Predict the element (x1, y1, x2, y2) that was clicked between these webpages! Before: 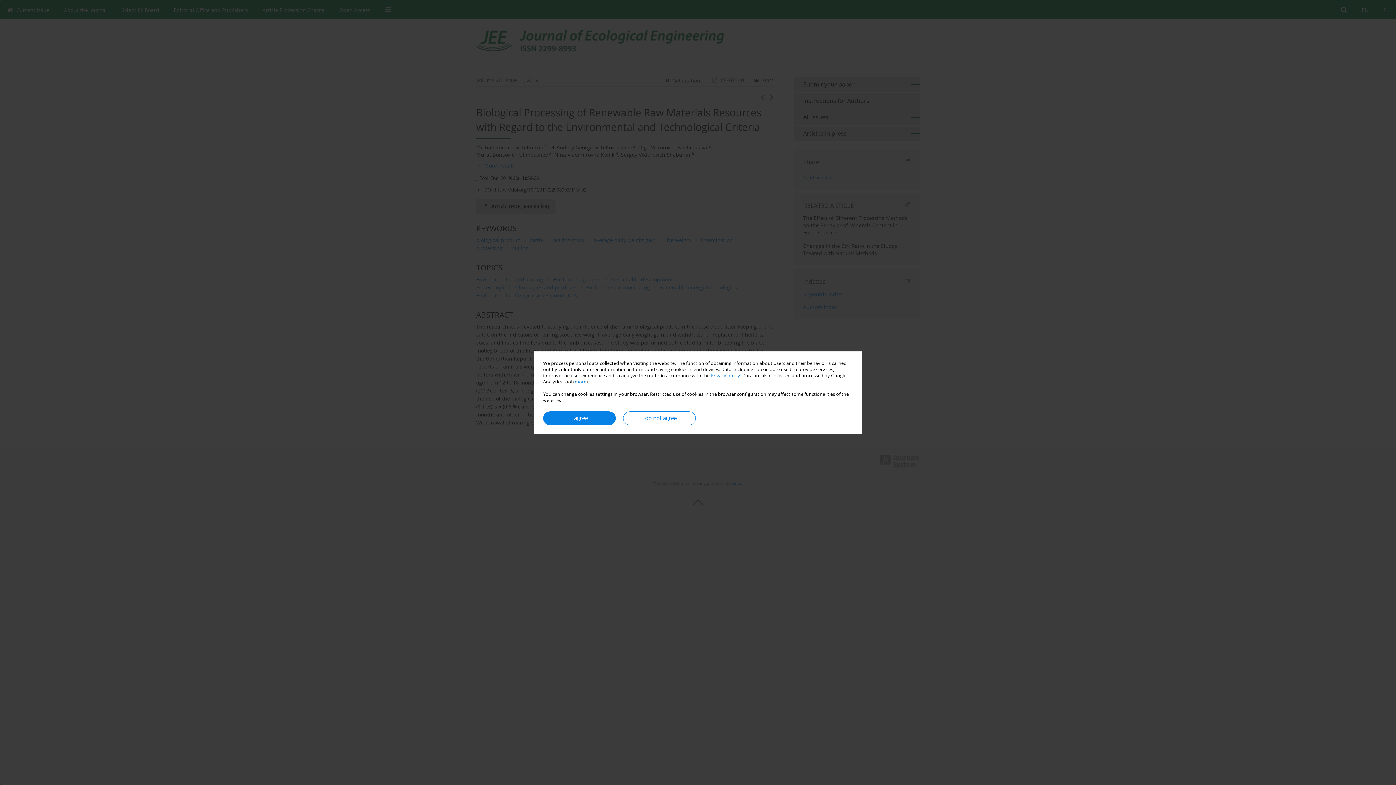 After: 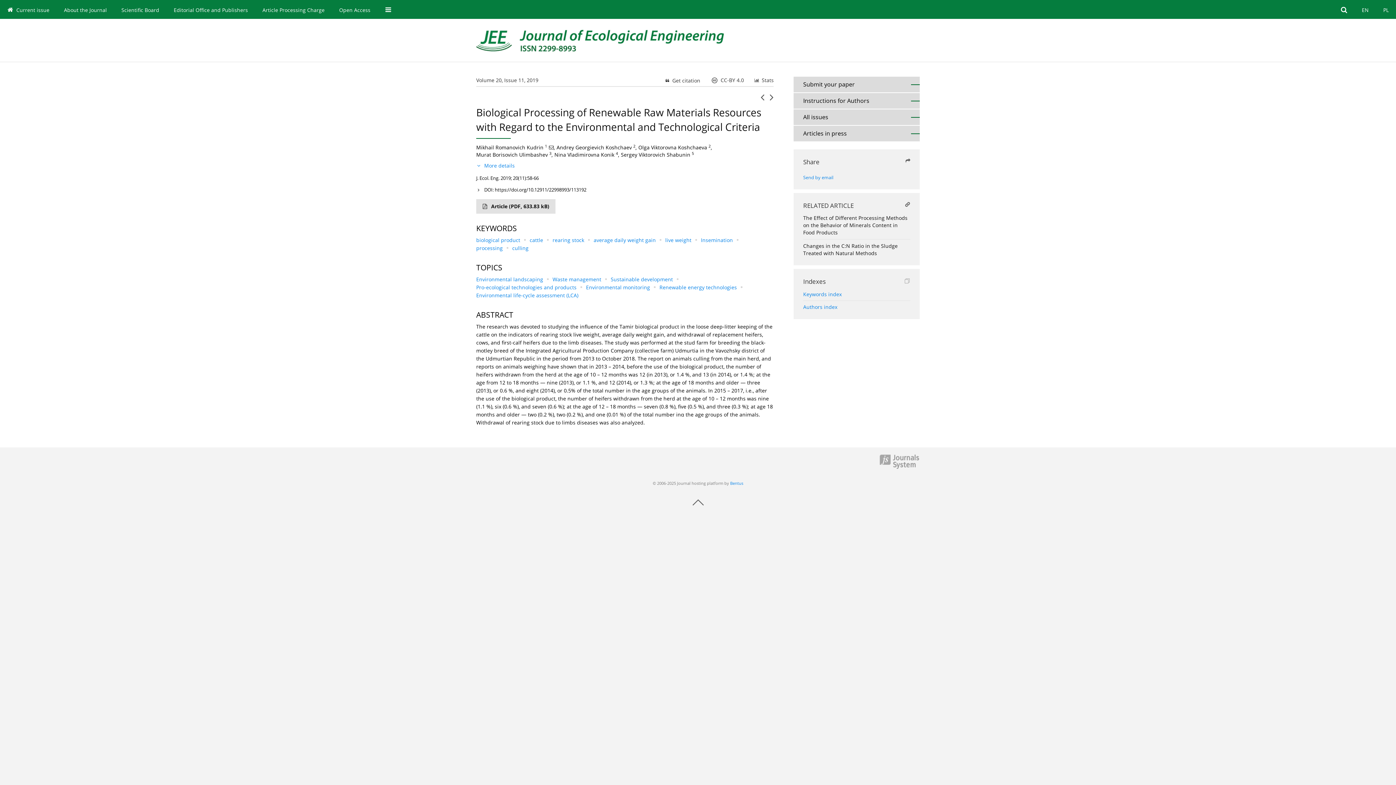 Action: bbox: (623, 411, 696, 425) label: I do not agree